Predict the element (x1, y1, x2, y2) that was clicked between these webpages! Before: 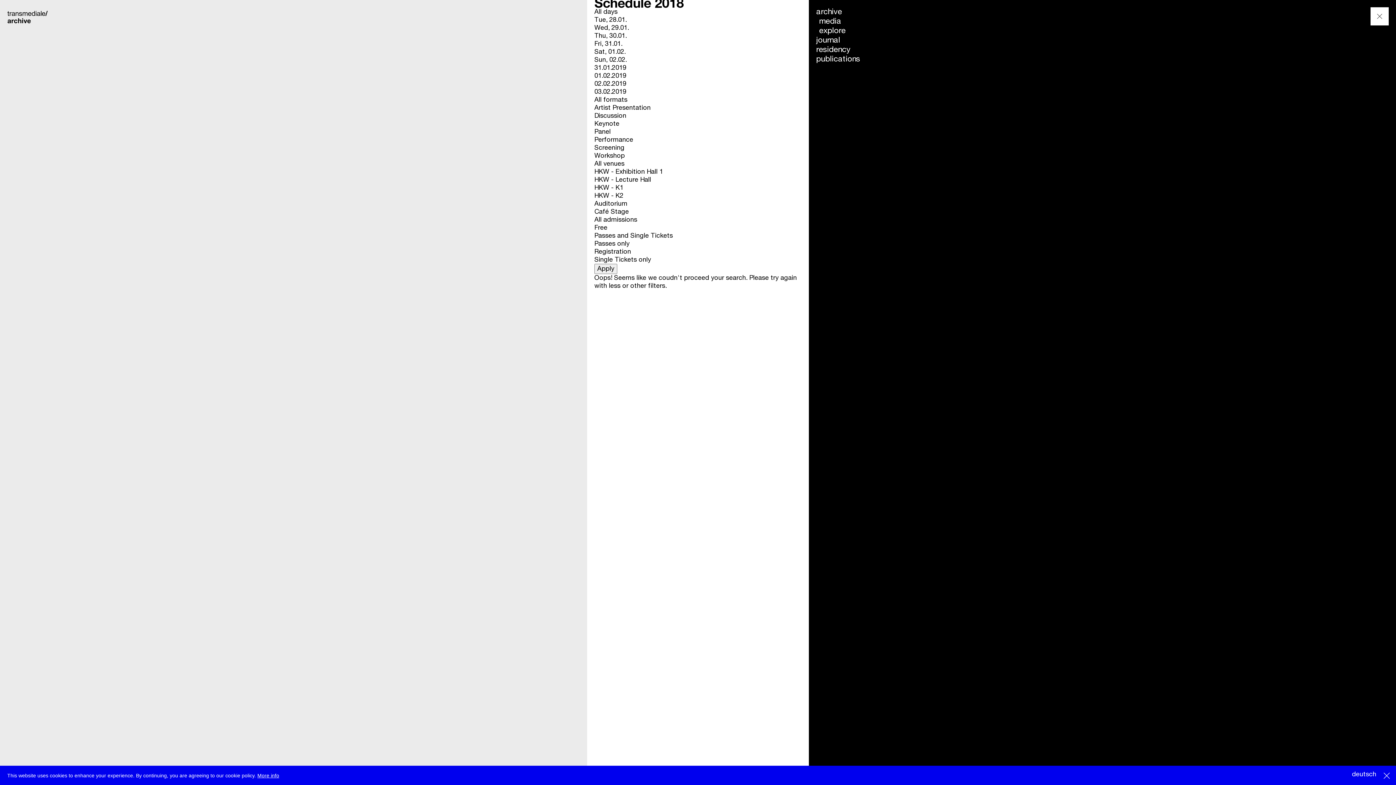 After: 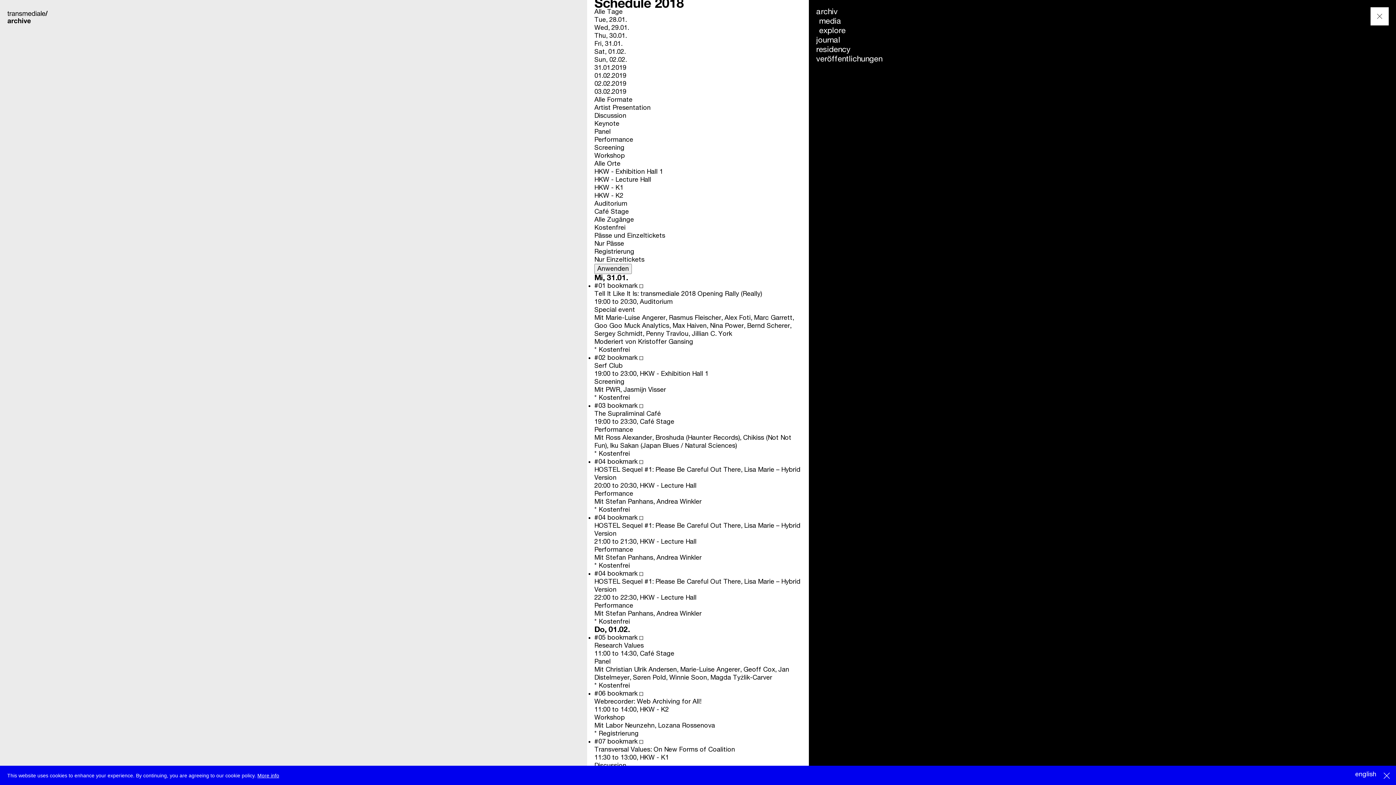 Action: bbox: (1352, 770, 1376, 778) label: deutsch